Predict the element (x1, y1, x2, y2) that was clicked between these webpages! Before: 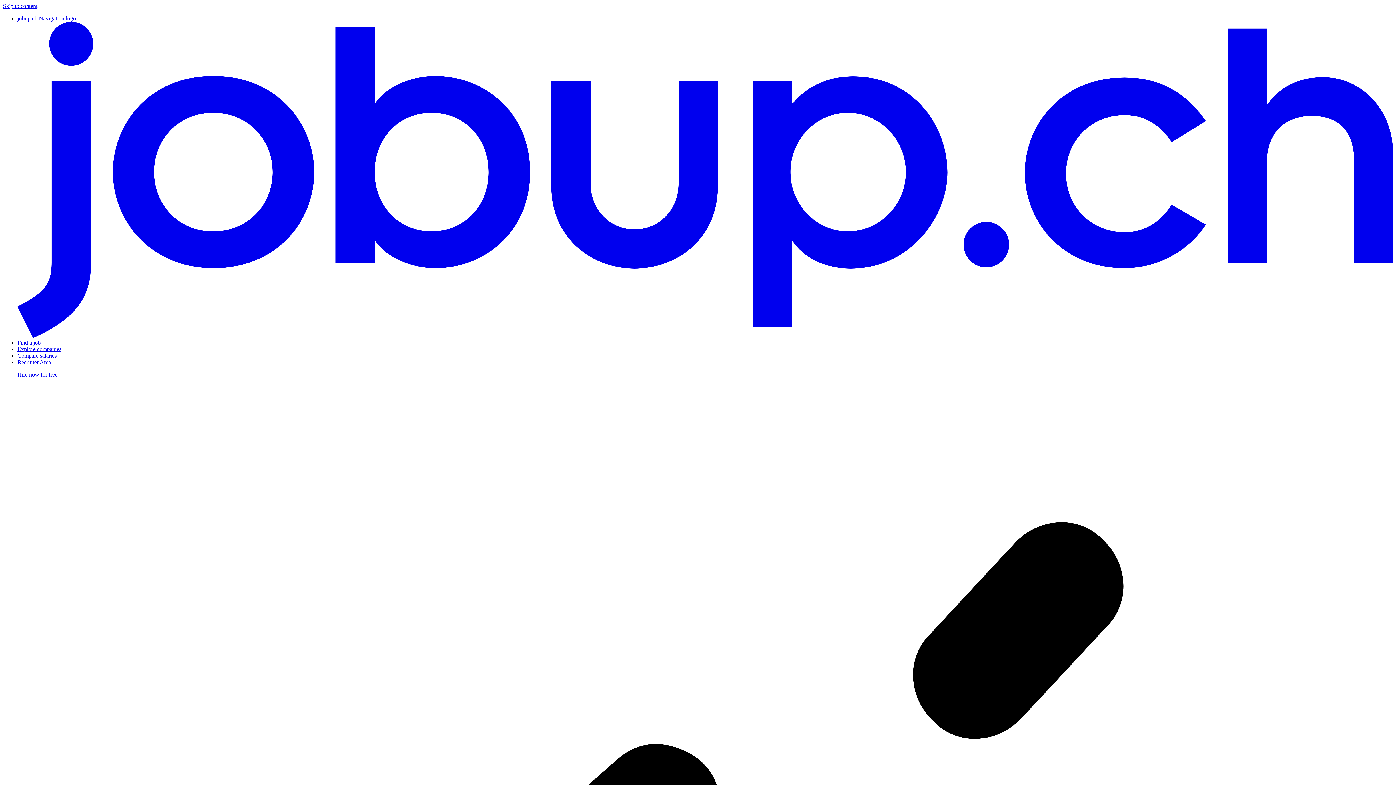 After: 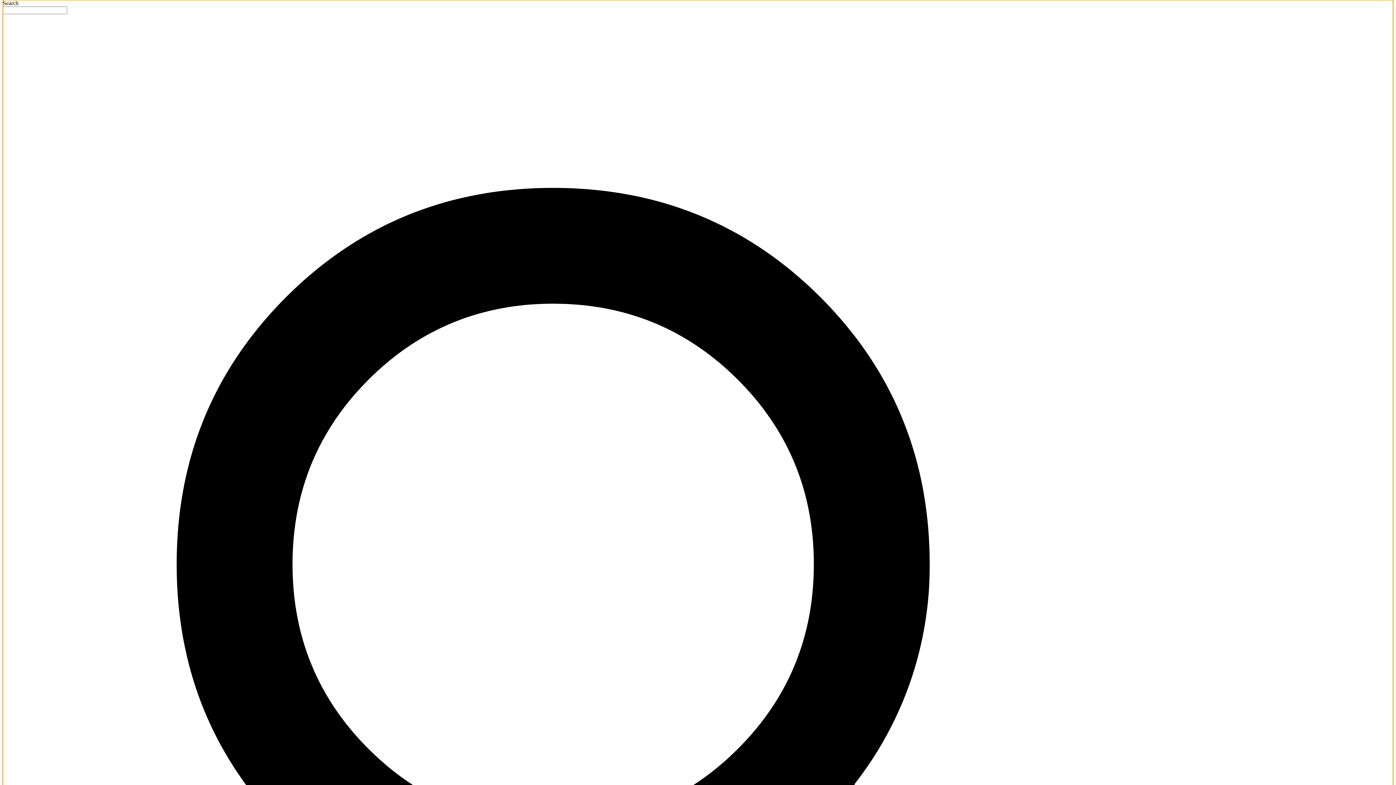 Action: label: Skip to content bbox: (2, 2, 37, 9)